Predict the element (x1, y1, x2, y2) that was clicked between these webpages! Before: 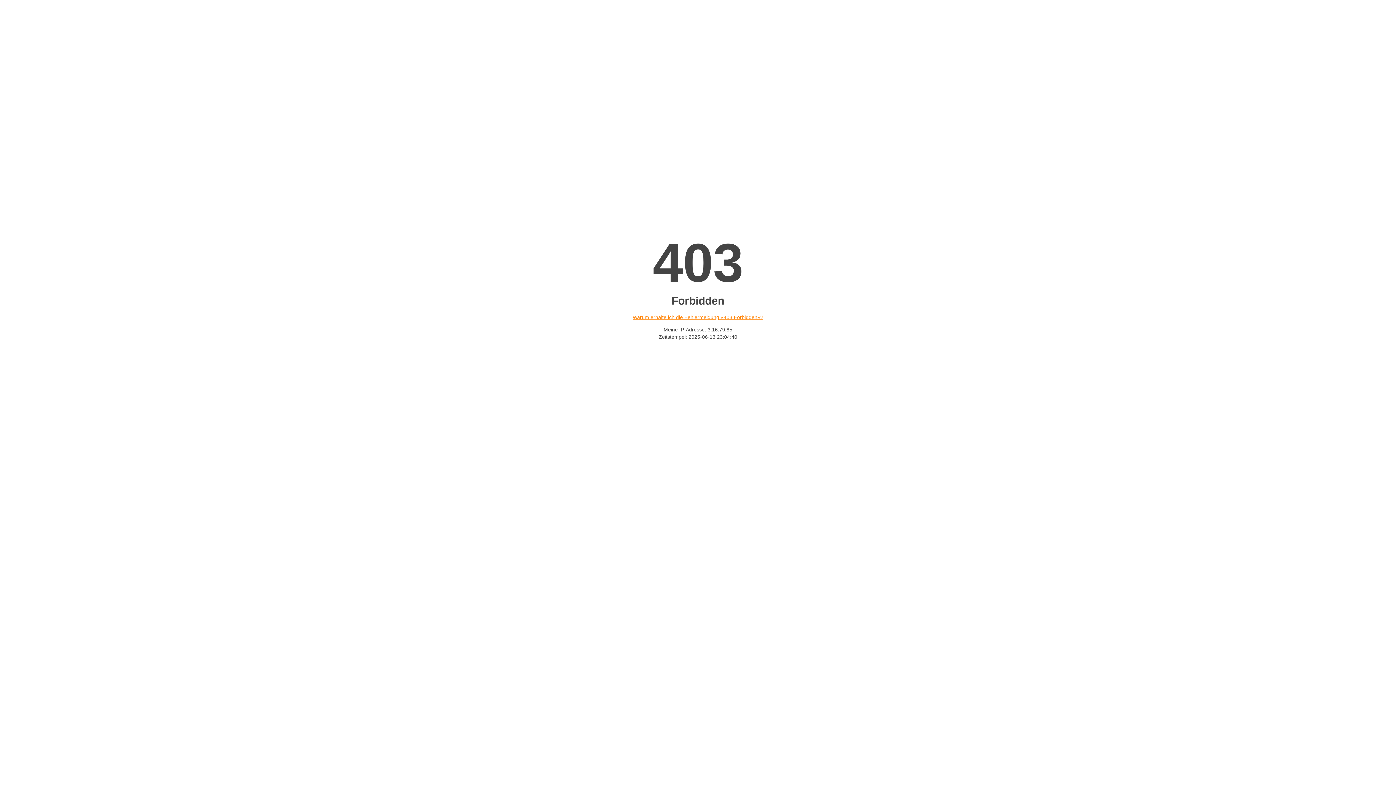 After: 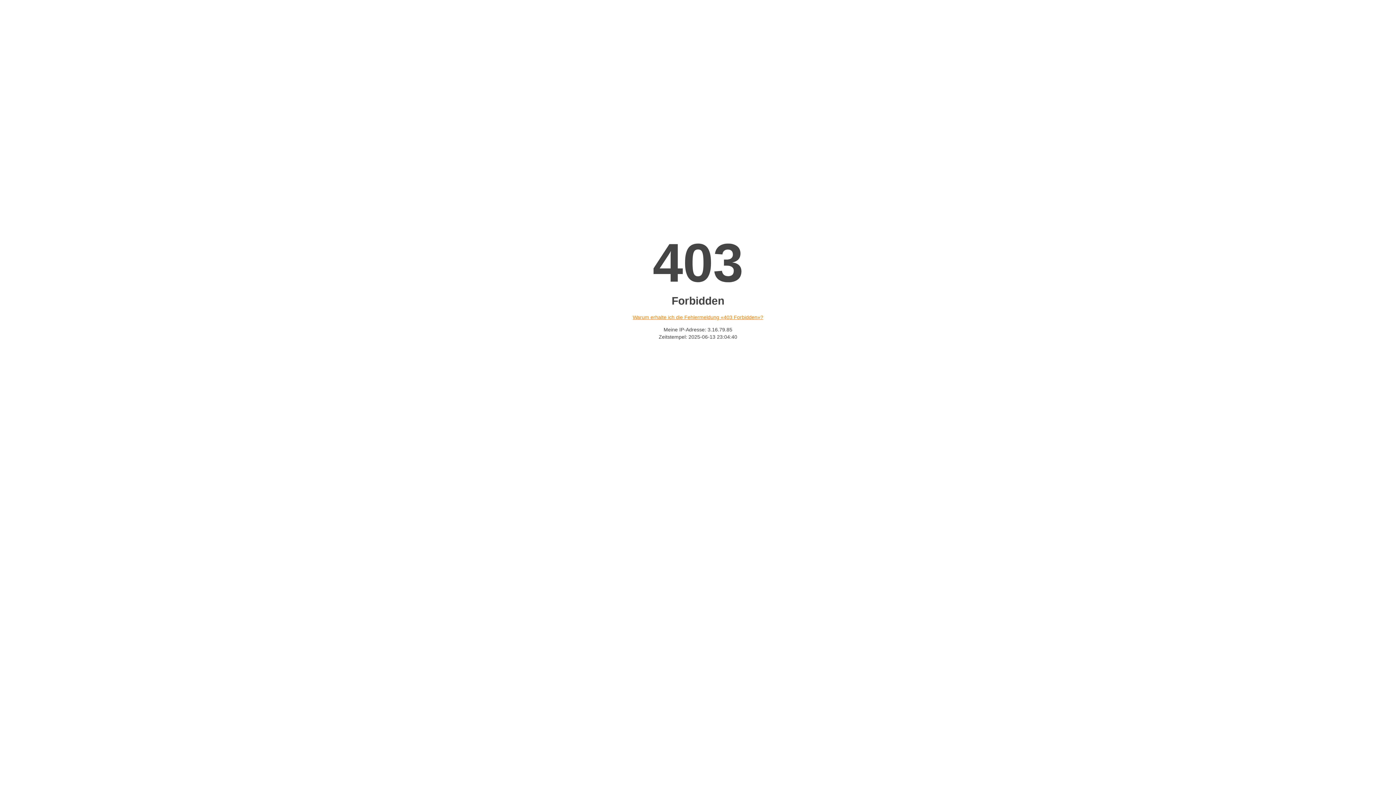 Action: label: Warum erhalte ich die Fehlermeldung «403 Forbidden»? bbox: (632, 314, 763, 320)